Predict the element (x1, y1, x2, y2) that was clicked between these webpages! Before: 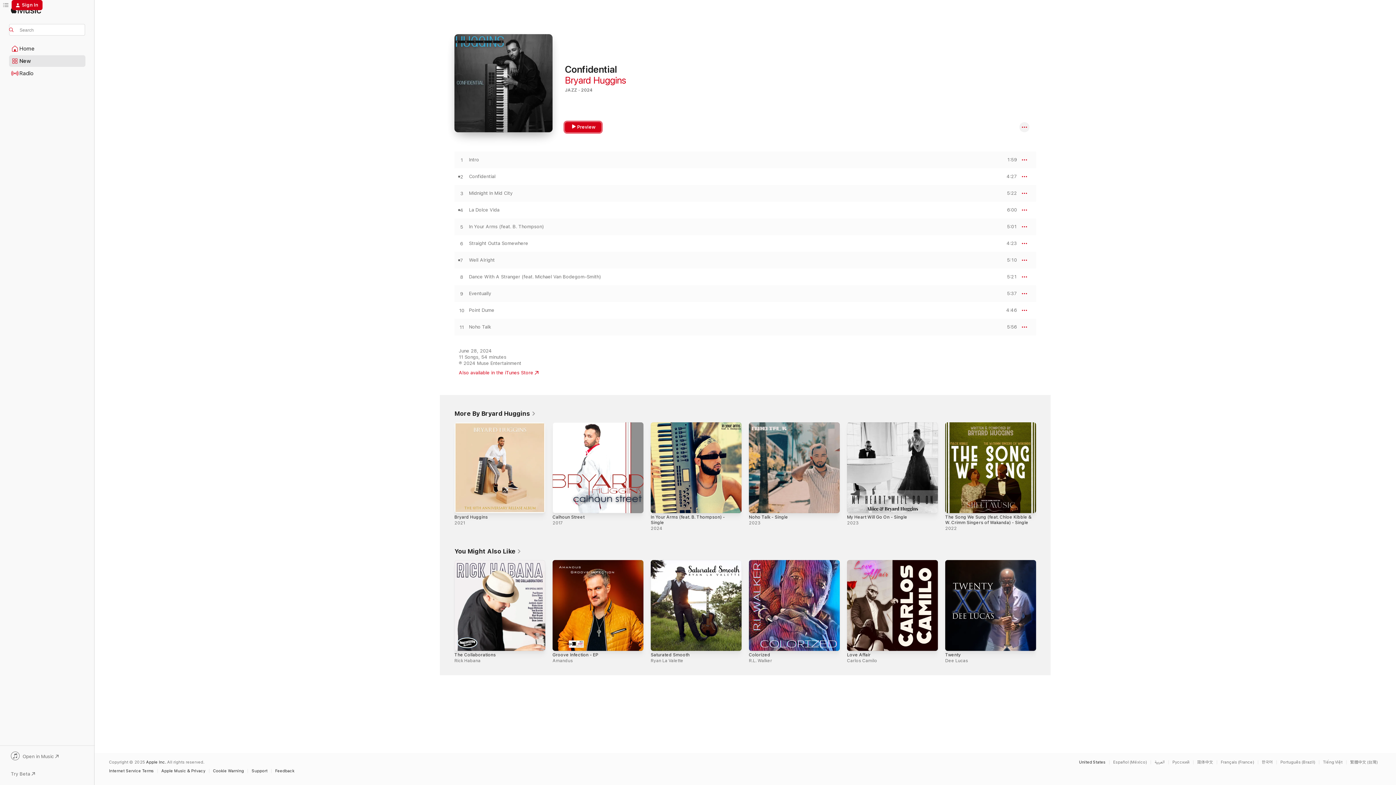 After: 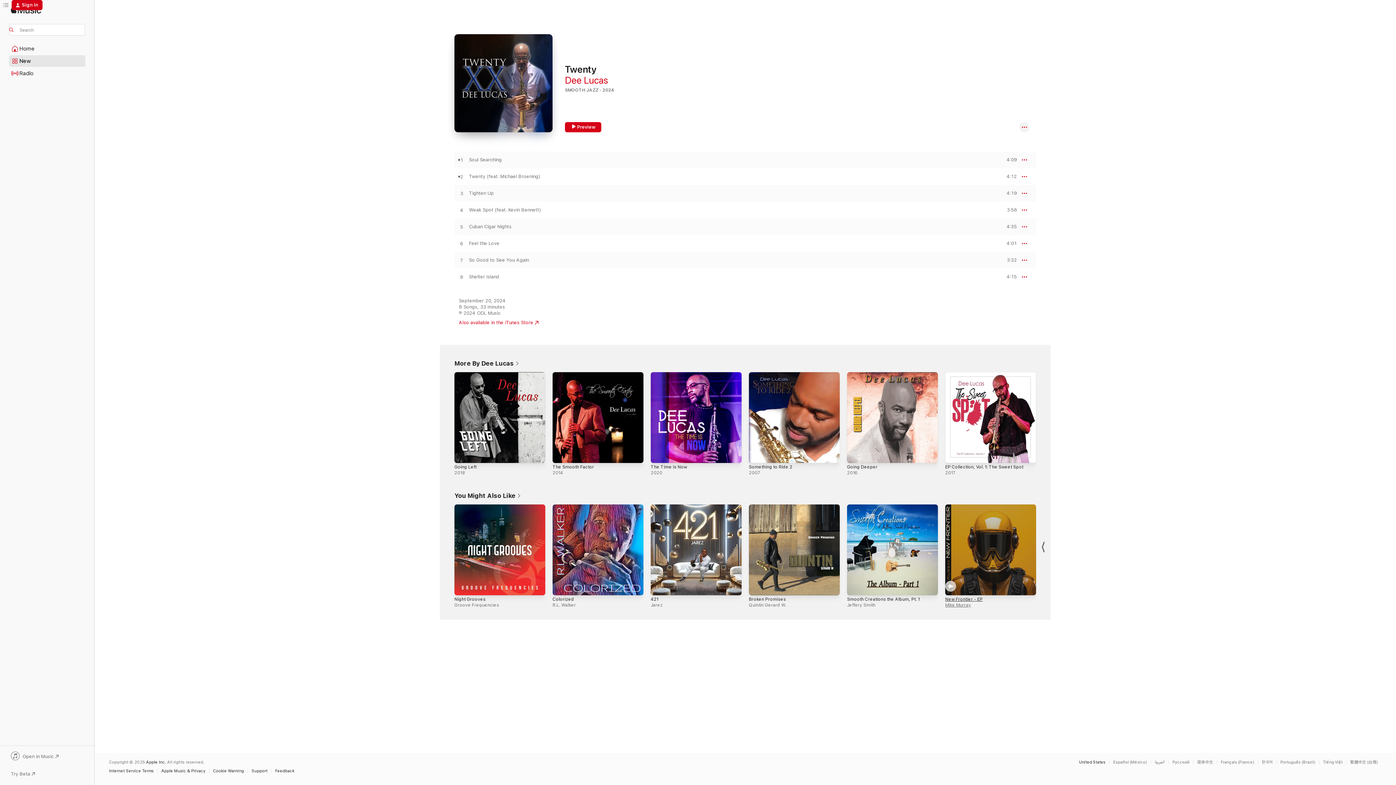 Action: bbox: (945, 560, 1036, 651) label: Twenty, Dee Lucas